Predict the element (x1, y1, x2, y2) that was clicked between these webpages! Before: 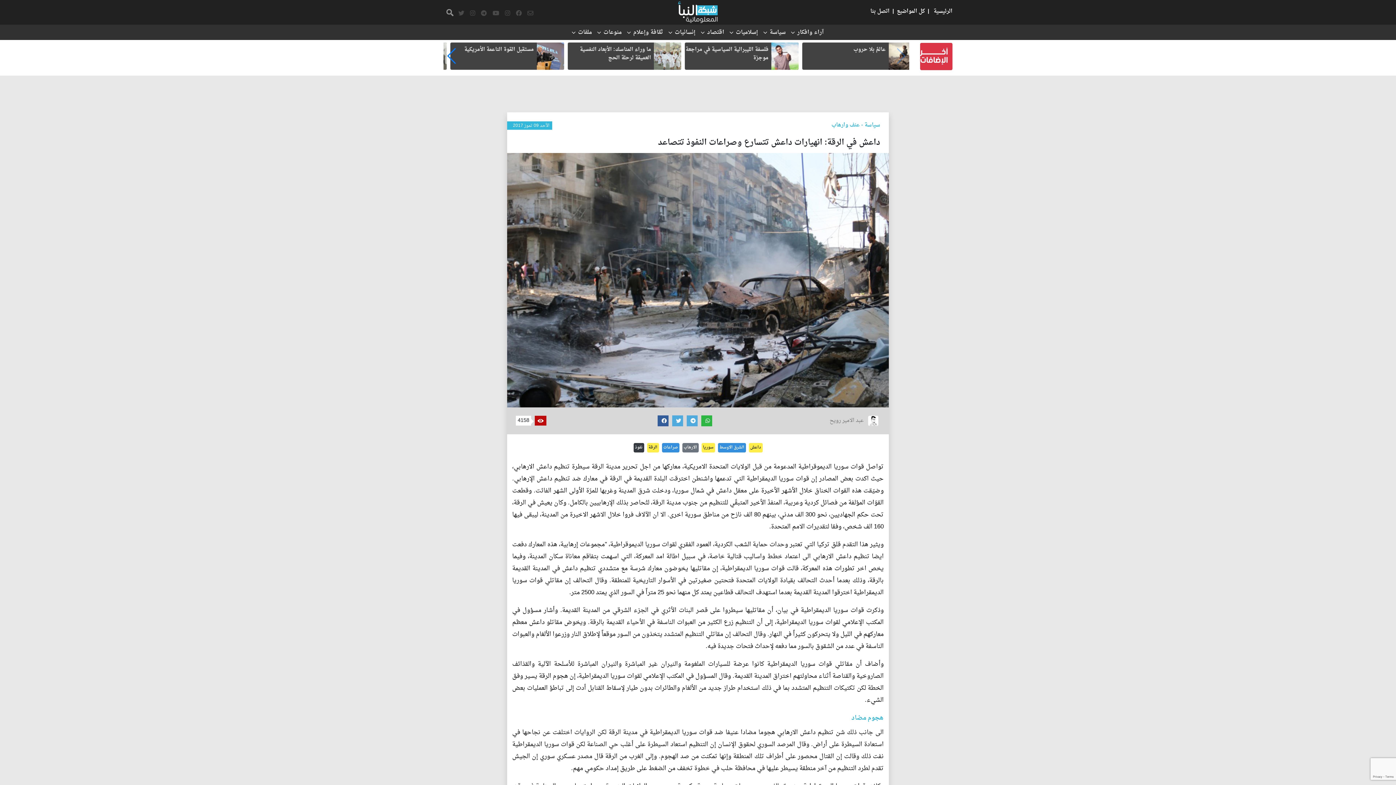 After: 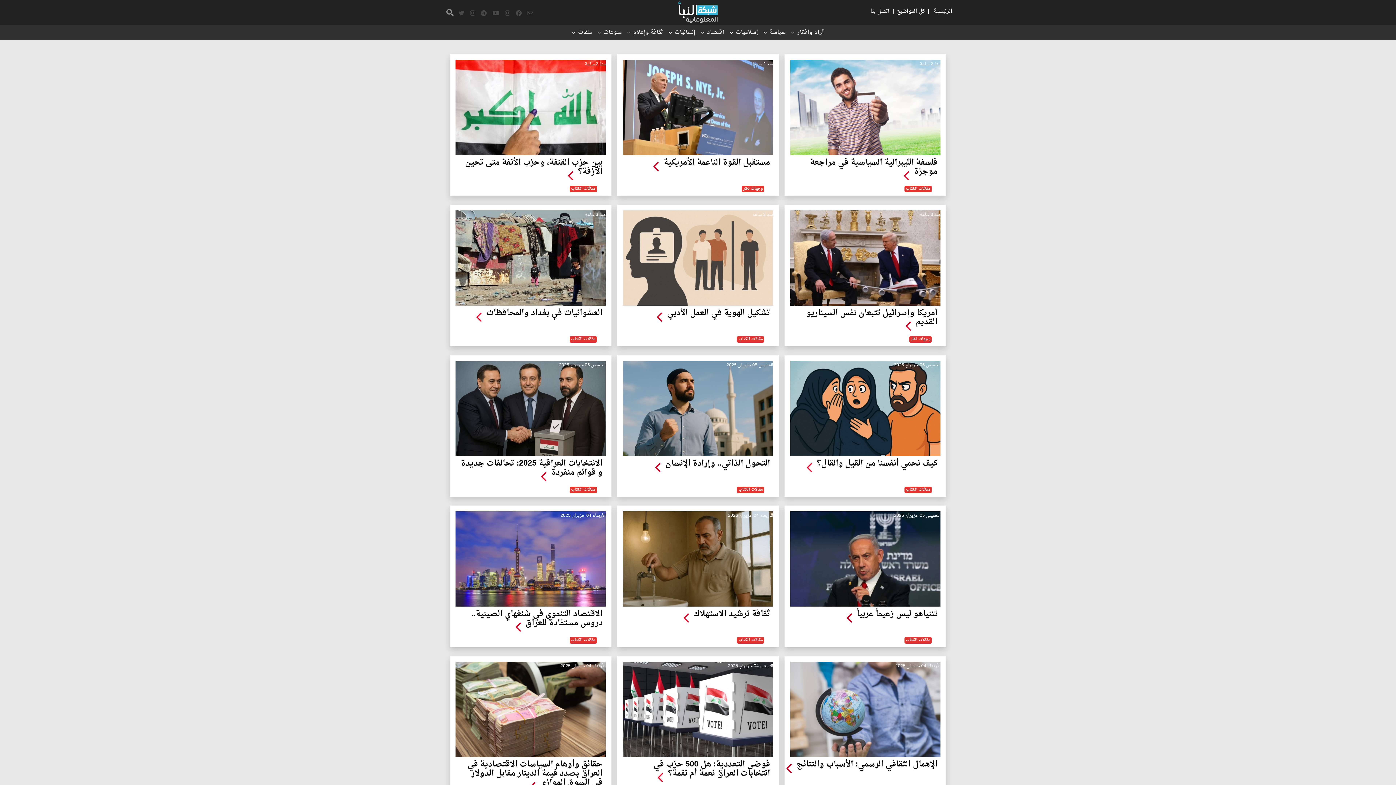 Action: label: آراء وافكار bbox: (797, 28, 824, 37)